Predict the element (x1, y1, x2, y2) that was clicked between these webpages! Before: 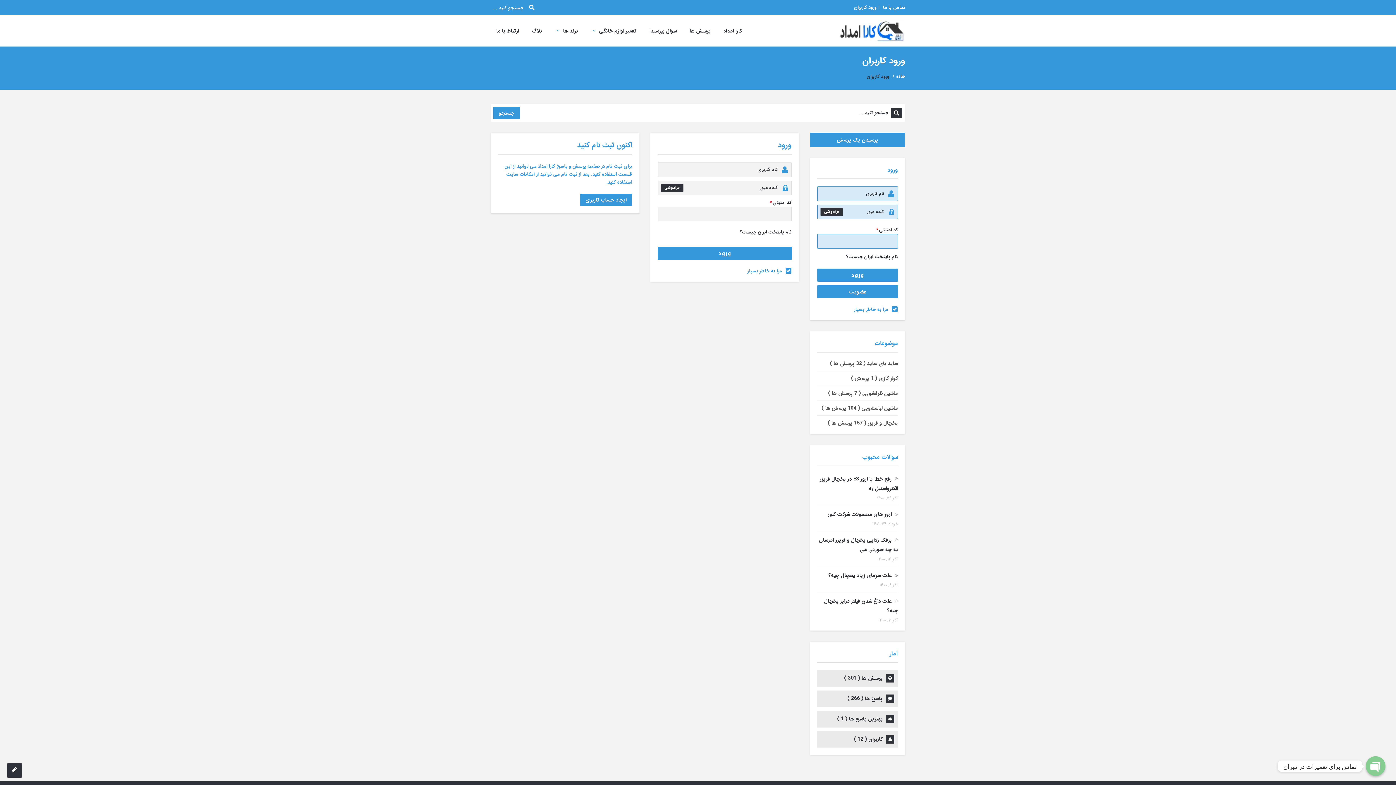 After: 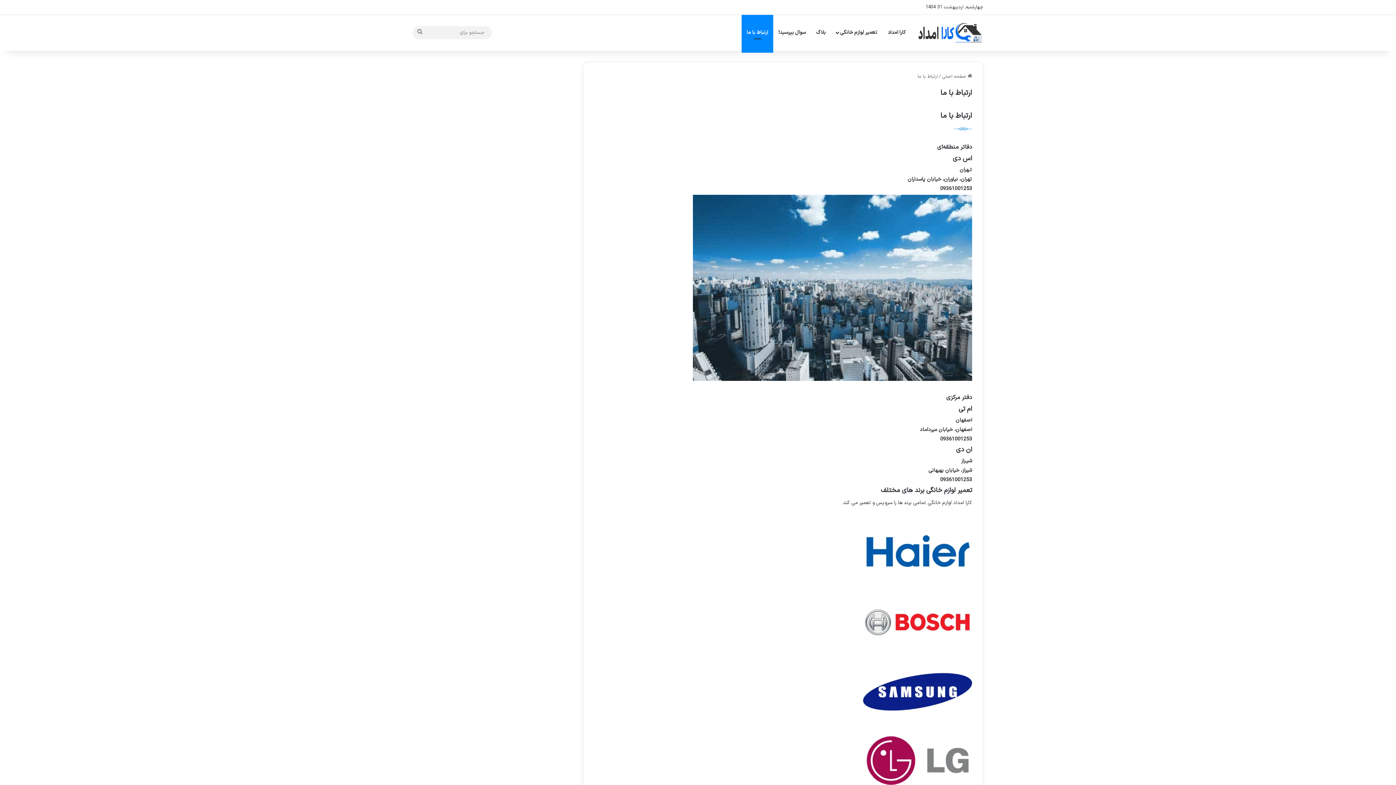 Action: bbox: (490, 24, 524, 37) label: ارتباط با ما